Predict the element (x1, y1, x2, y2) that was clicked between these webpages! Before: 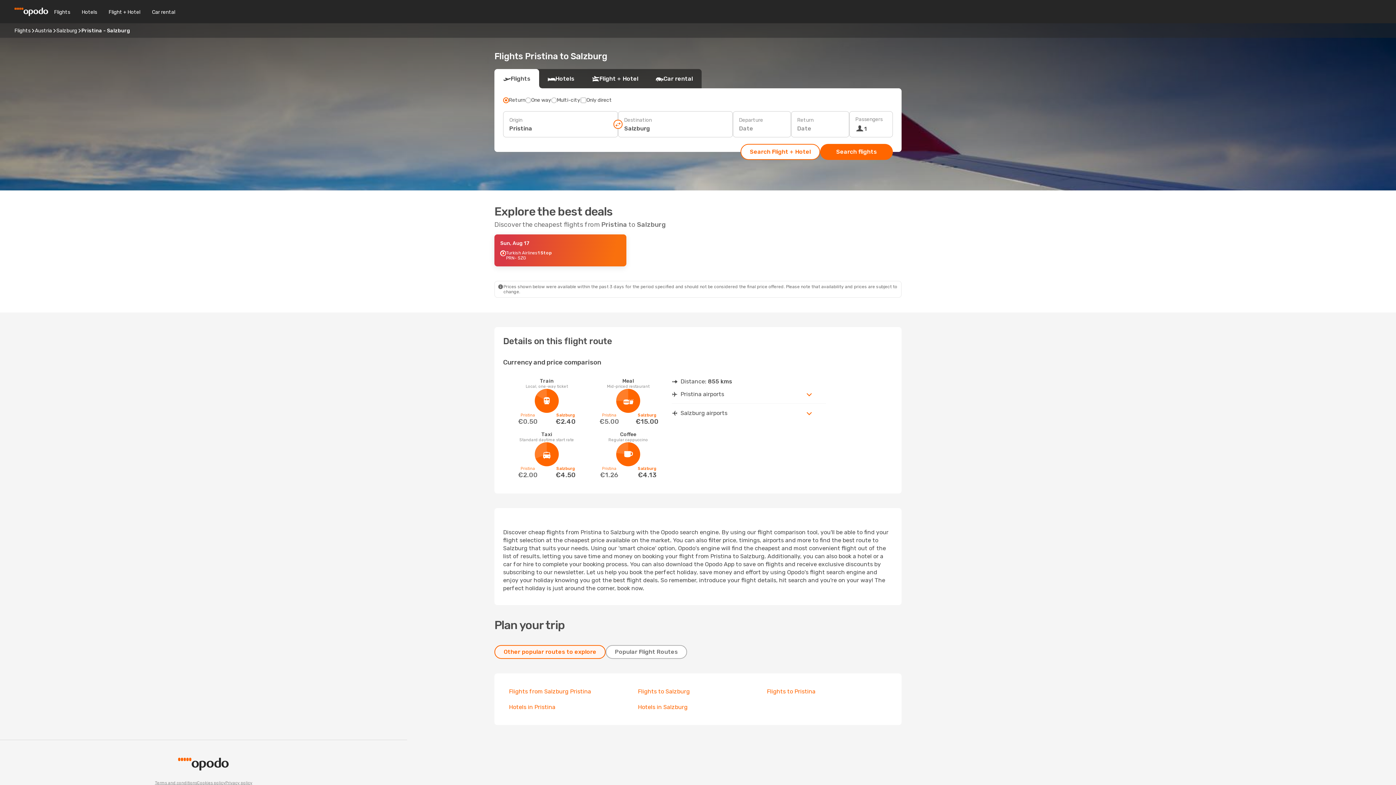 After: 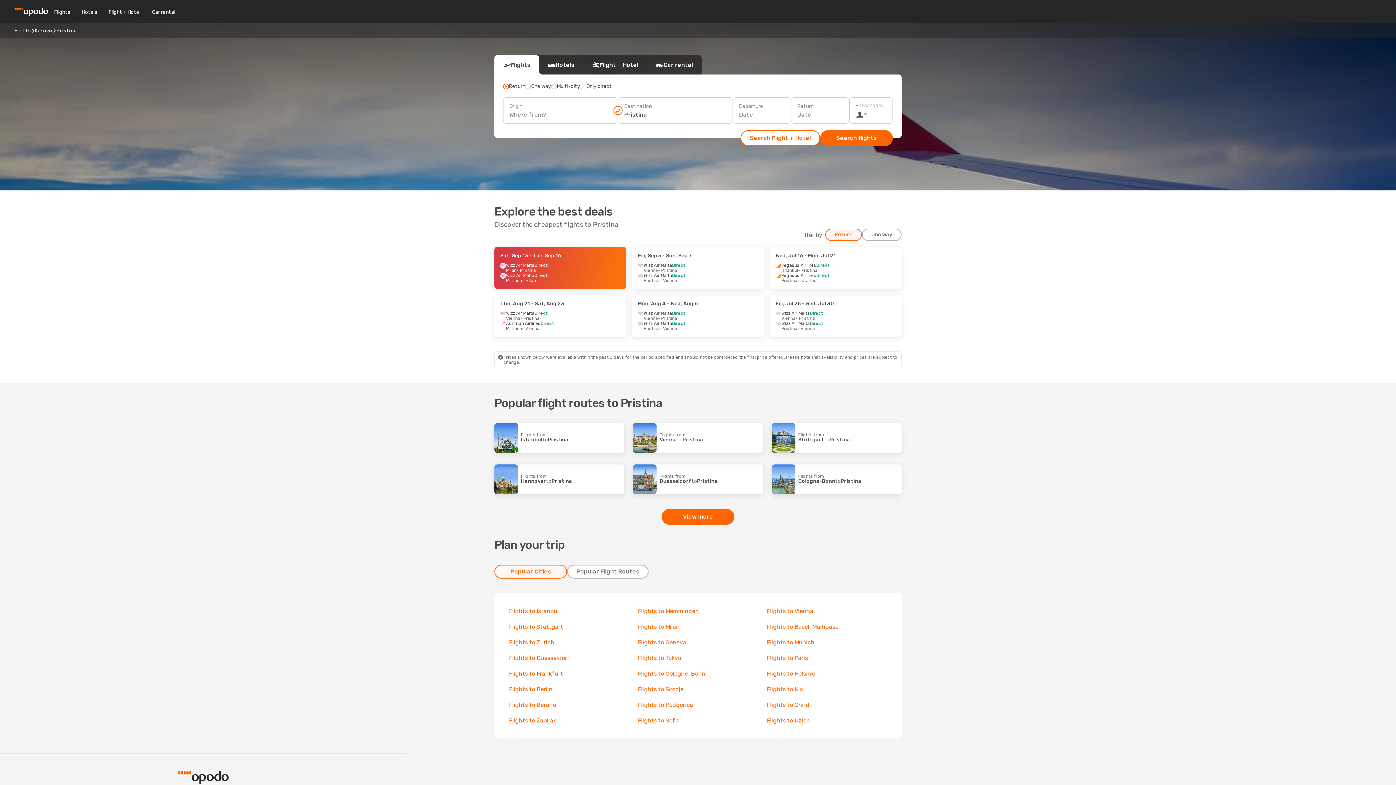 Action: label: Flights to Pristina bbox: (767, 688, 815, 695)